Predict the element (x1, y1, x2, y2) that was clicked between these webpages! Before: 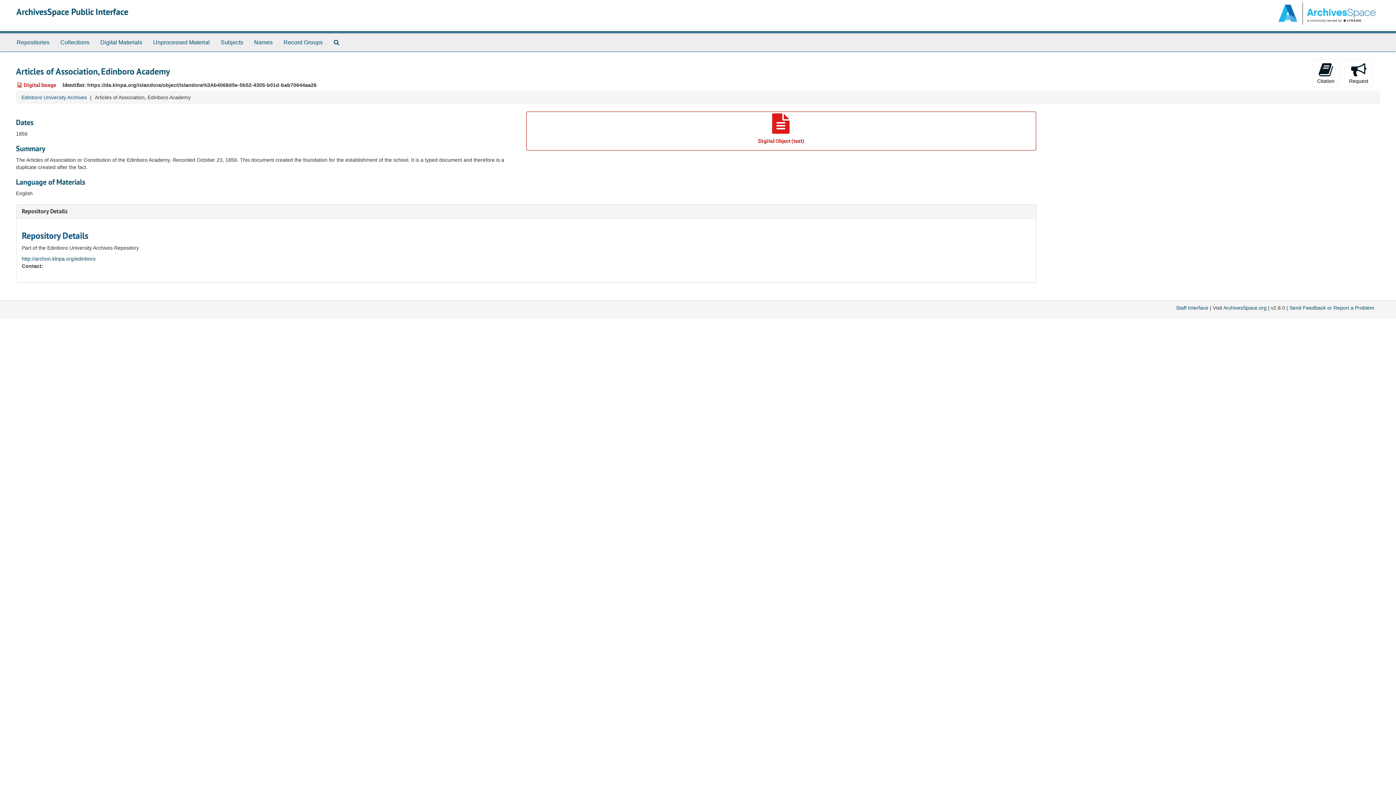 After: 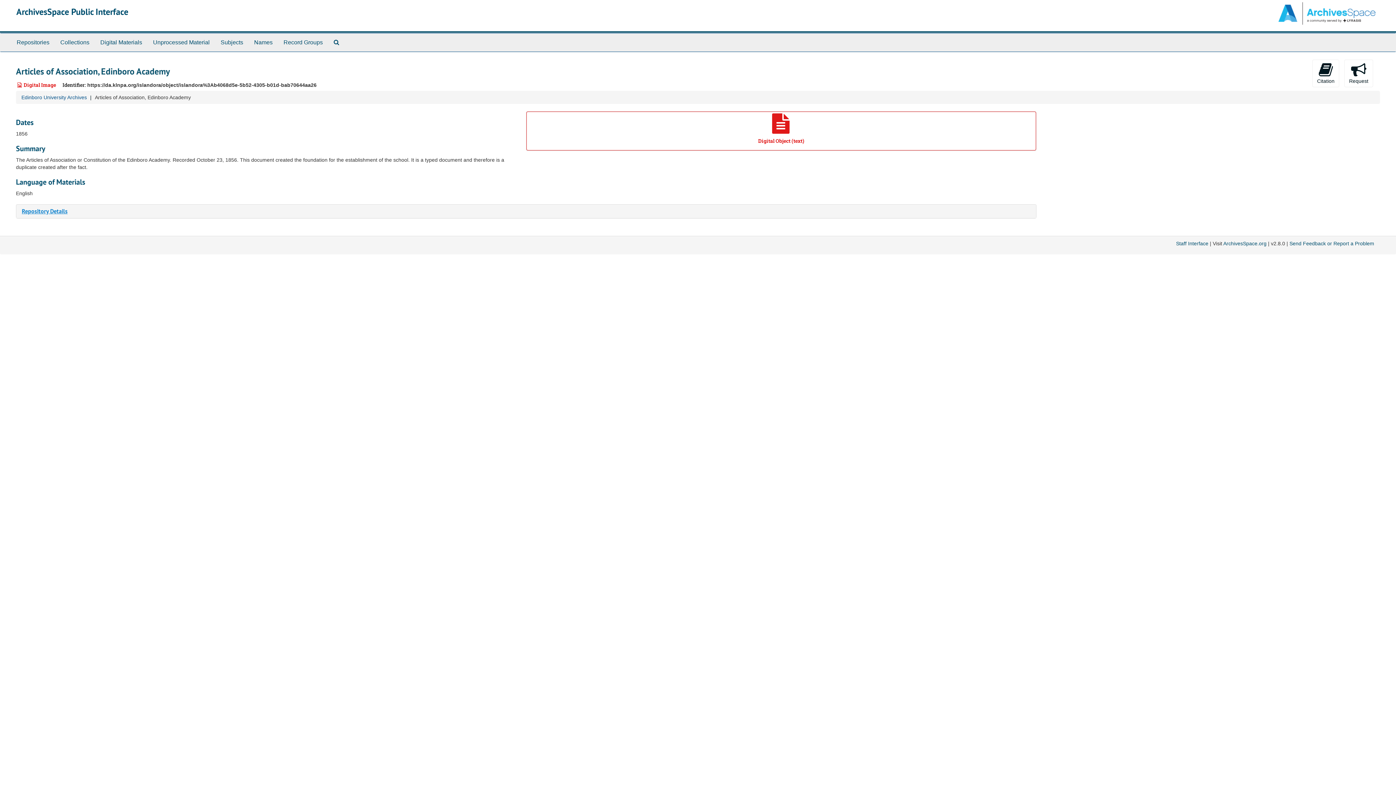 Action: label: Repository Details bbox: (21, 207, 67, 215)